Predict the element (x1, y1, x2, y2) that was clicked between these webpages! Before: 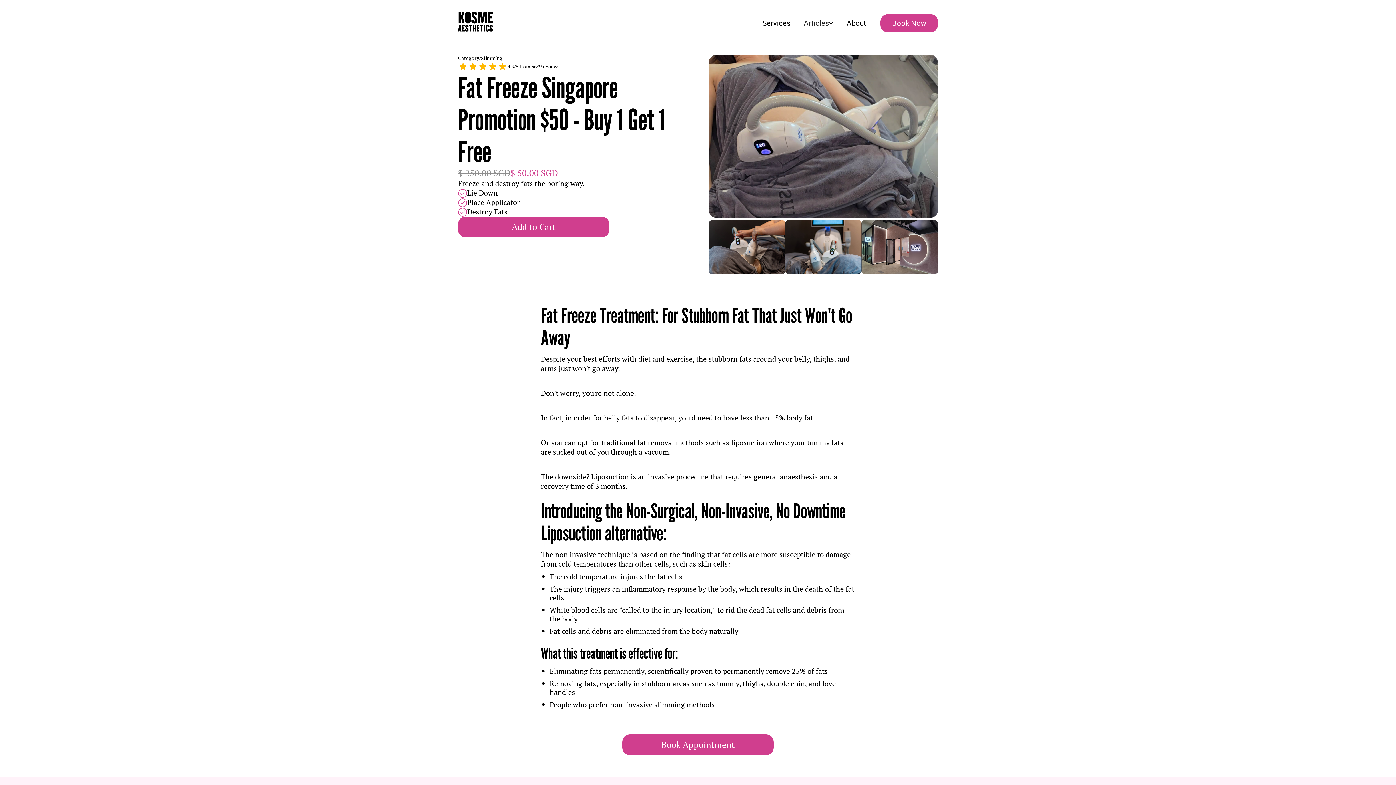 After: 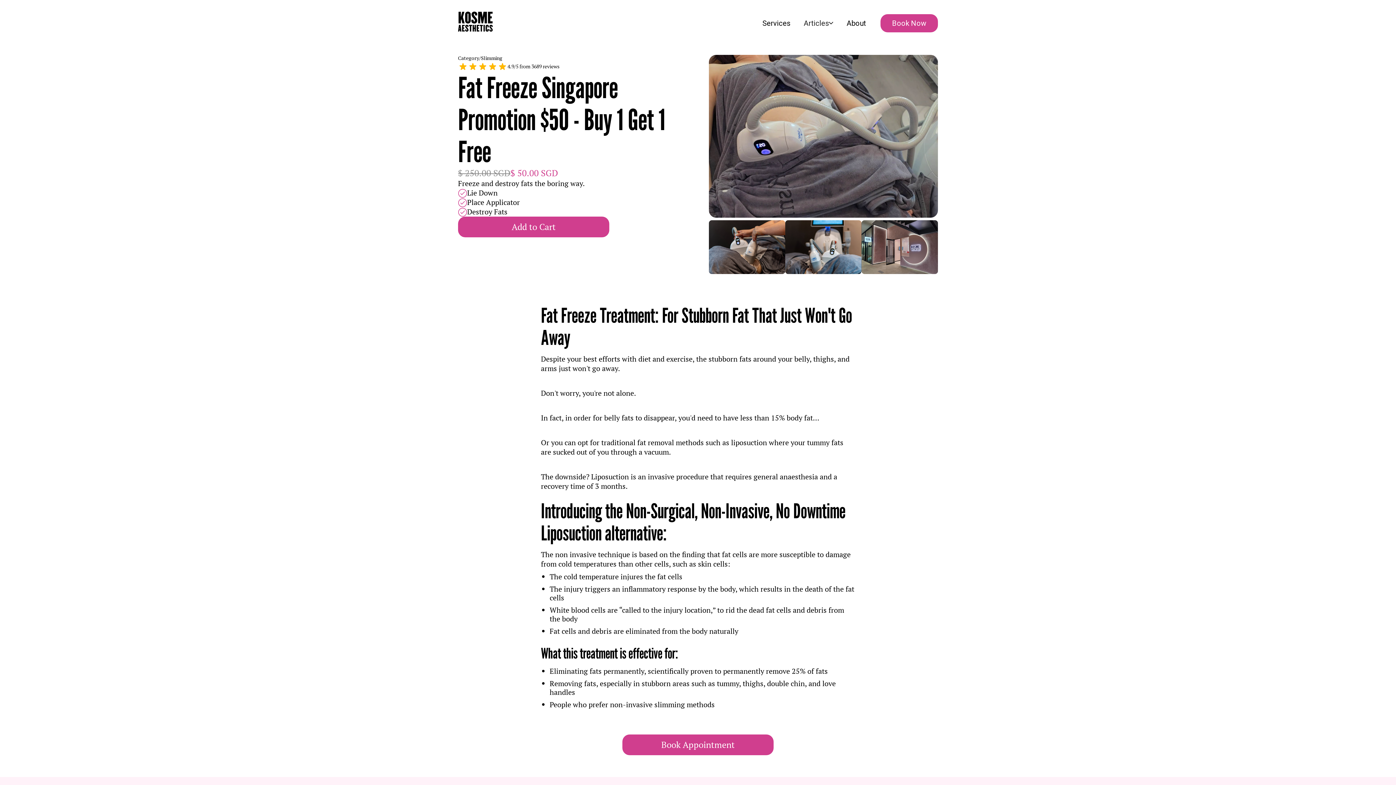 Action: bbox: (709, 55, 938, 217)